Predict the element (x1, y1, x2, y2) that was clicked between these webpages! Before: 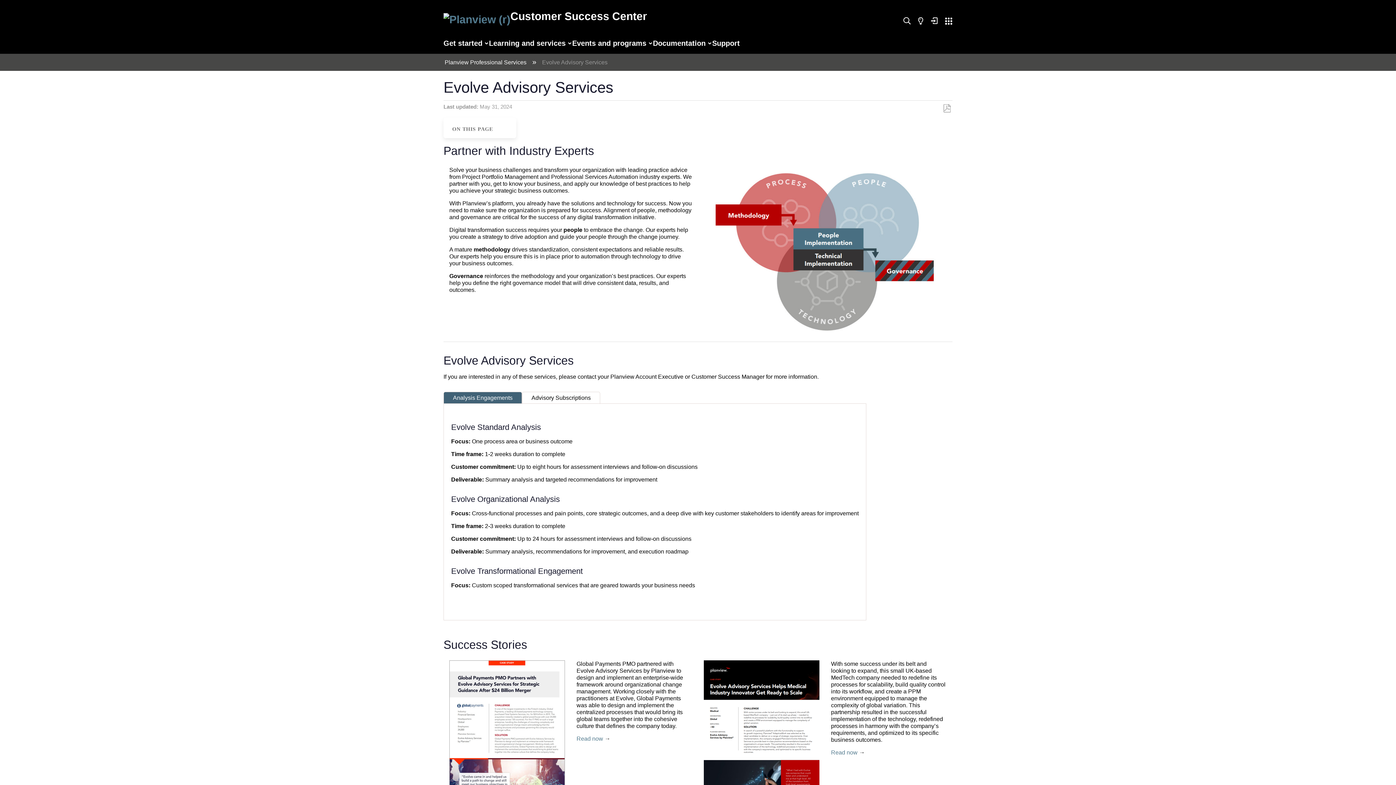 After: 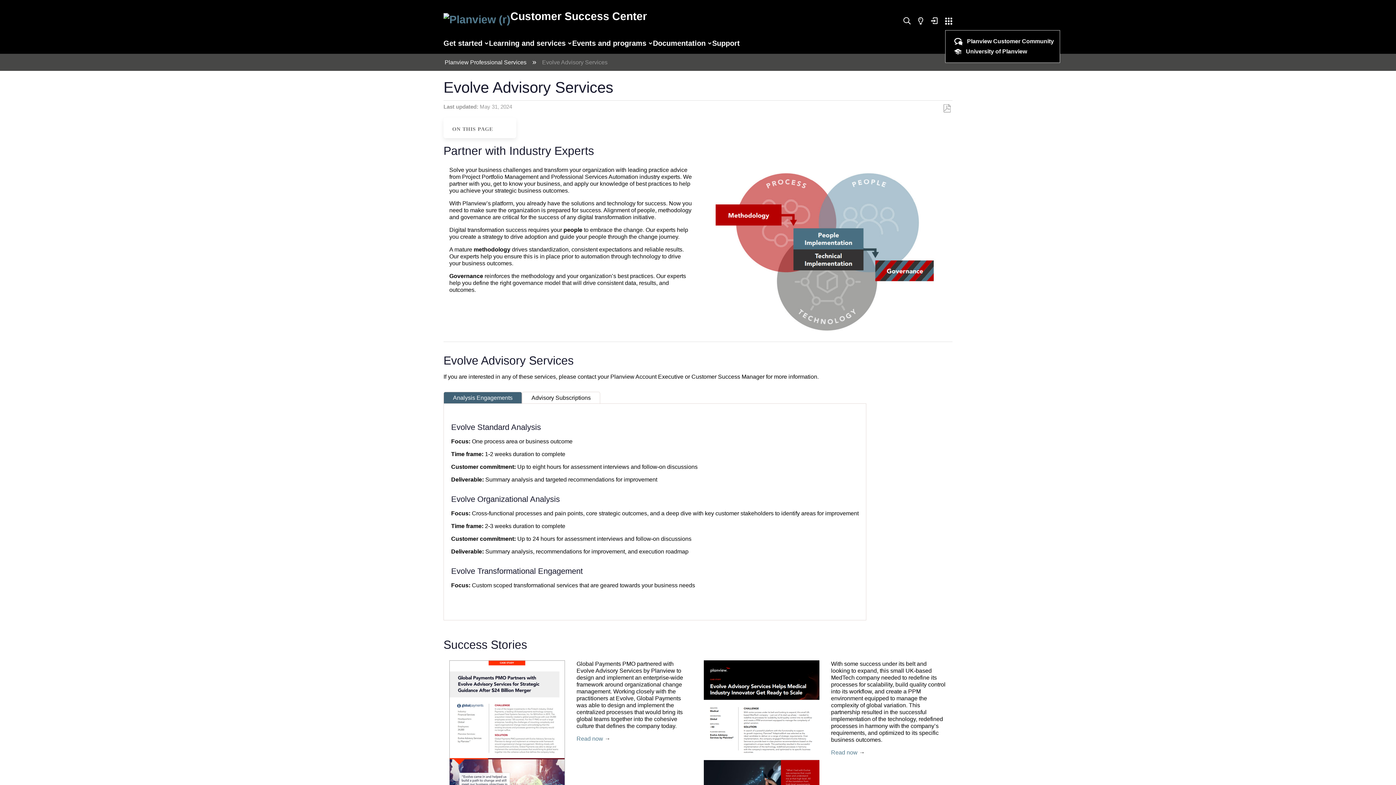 Action: bbox: (945, 17, 952, 24)